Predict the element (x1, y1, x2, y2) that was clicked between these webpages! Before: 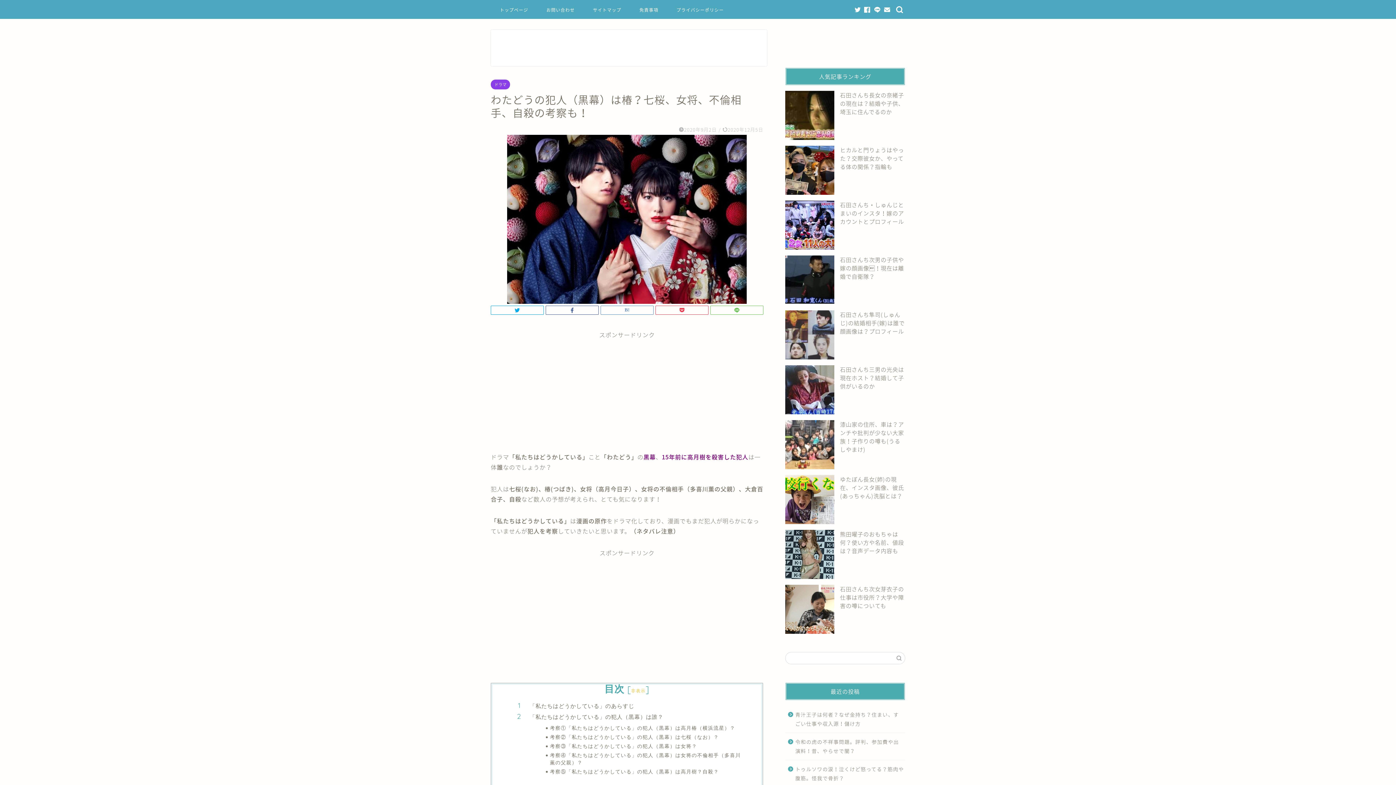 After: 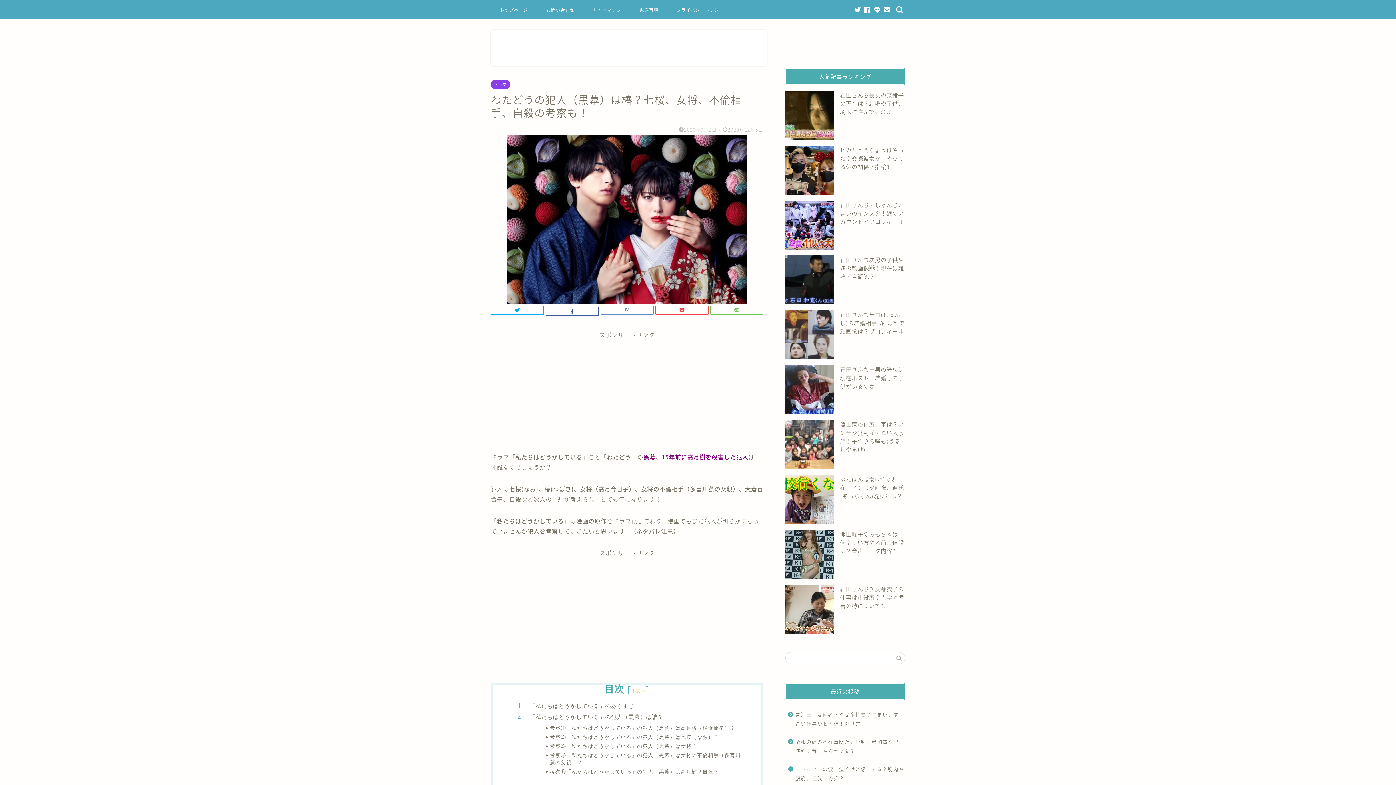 Action: bbox: (545, 305, 598, 314)